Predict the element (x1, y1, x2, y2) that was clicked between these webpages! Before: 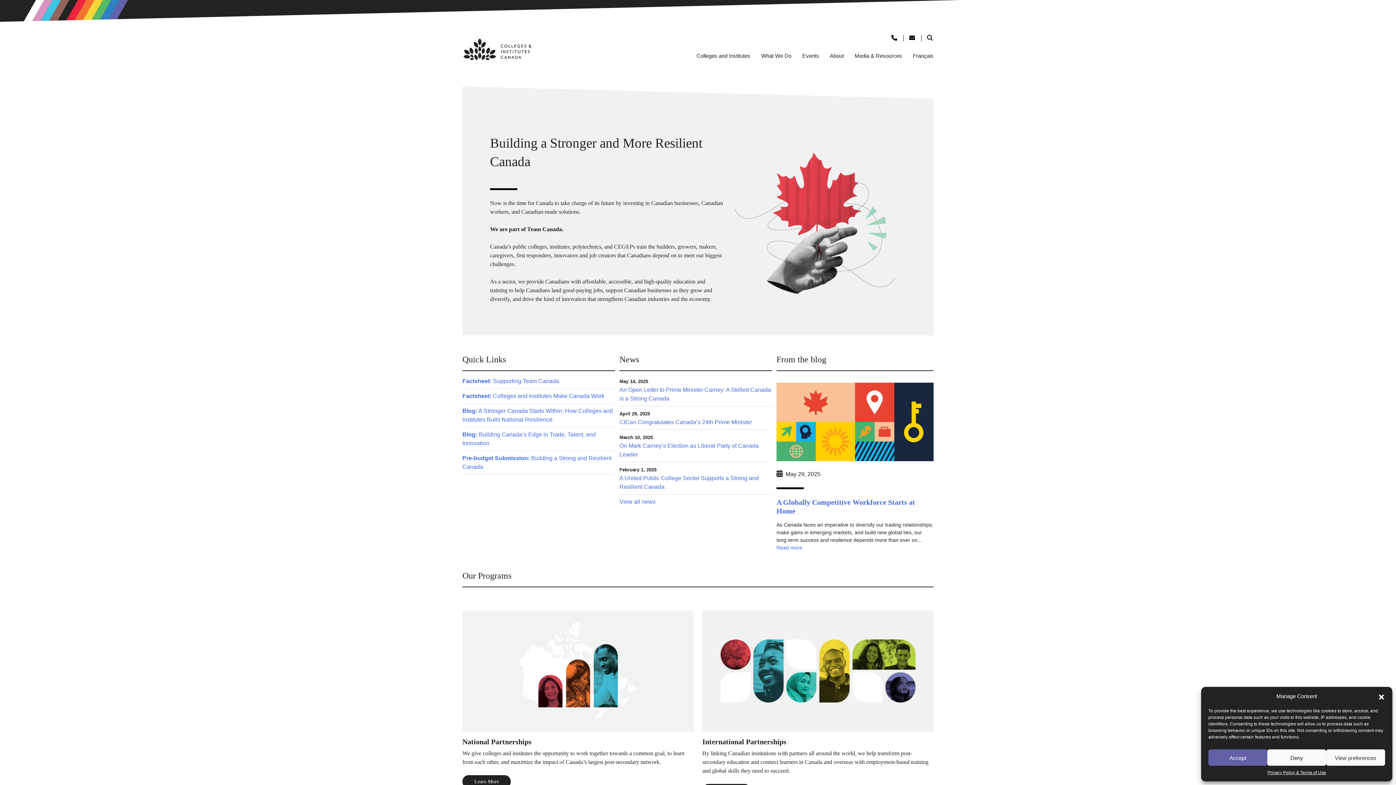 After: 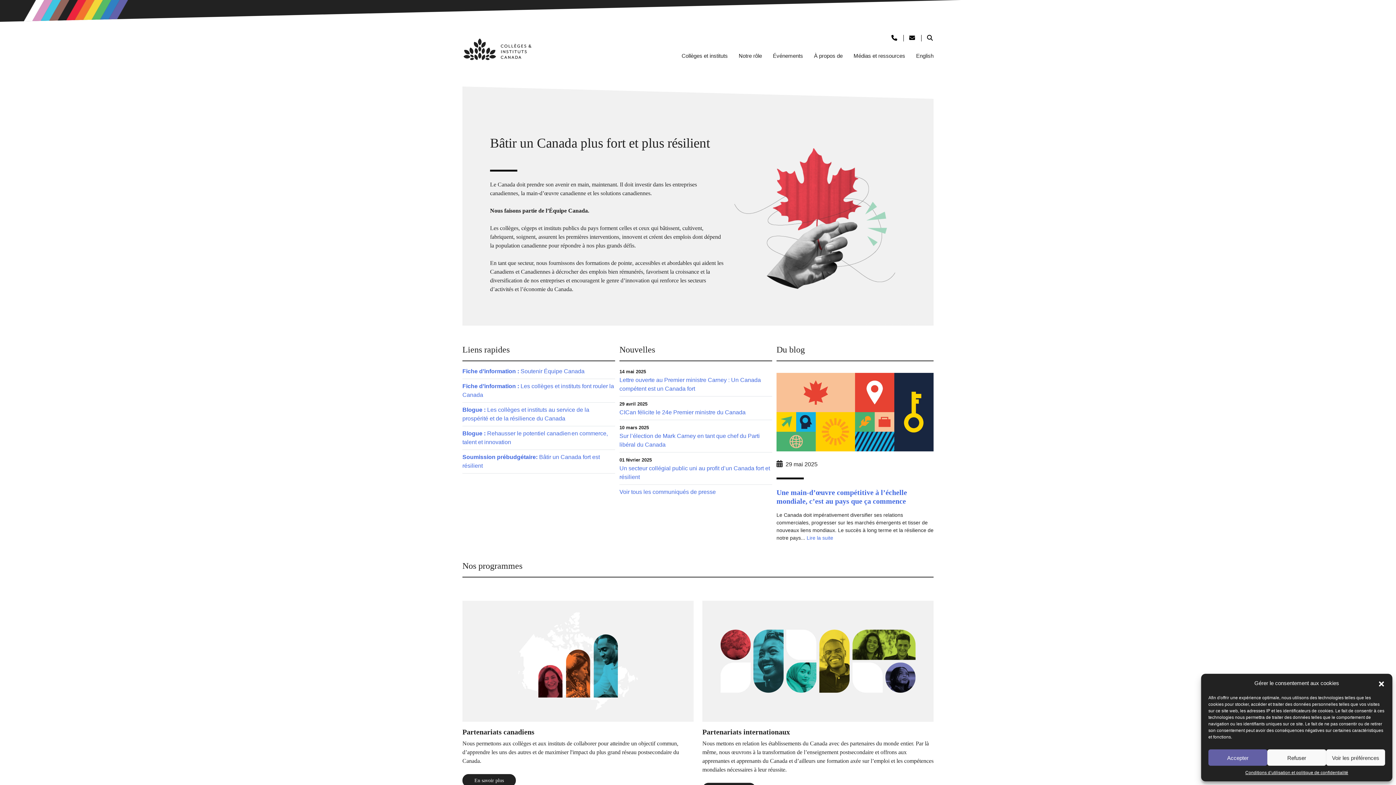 Action: label: Français bbox: (913, 52, 933, 60)